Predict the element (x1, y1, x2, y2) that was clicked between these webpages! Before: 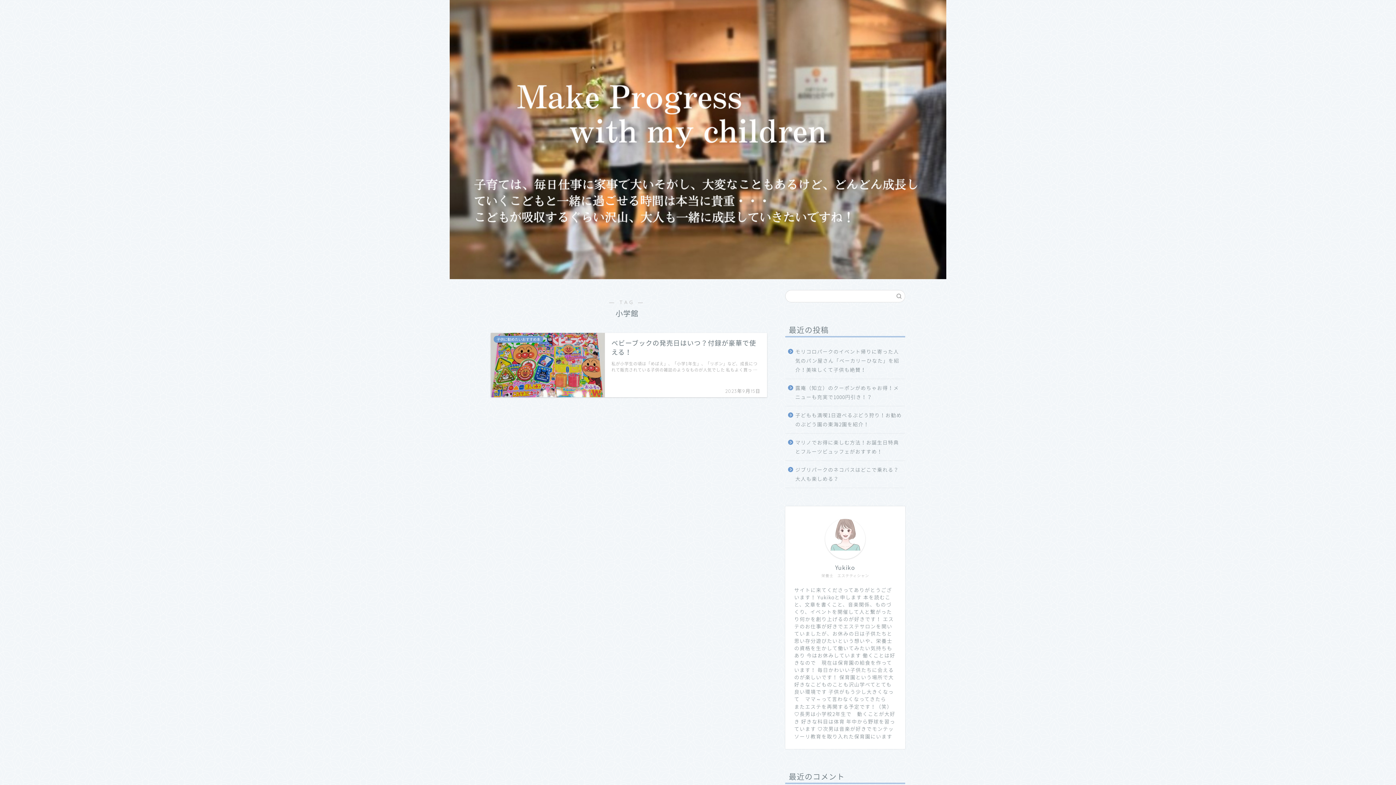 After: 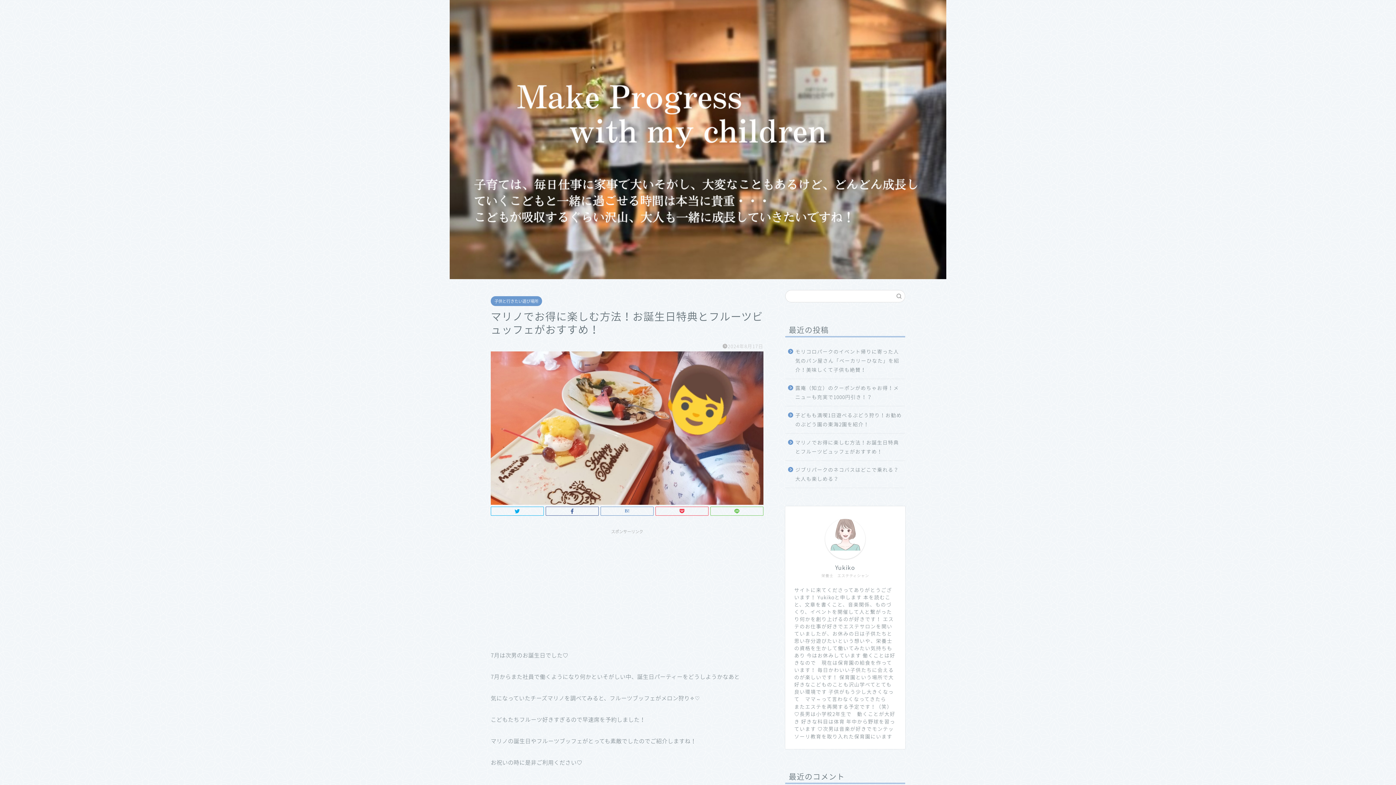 Action: label: マリノでお得に楽しむ方法！お誕生日特典とフルーツビュッフェがおすすめ！ bbox: (785, 433, 904, 460)